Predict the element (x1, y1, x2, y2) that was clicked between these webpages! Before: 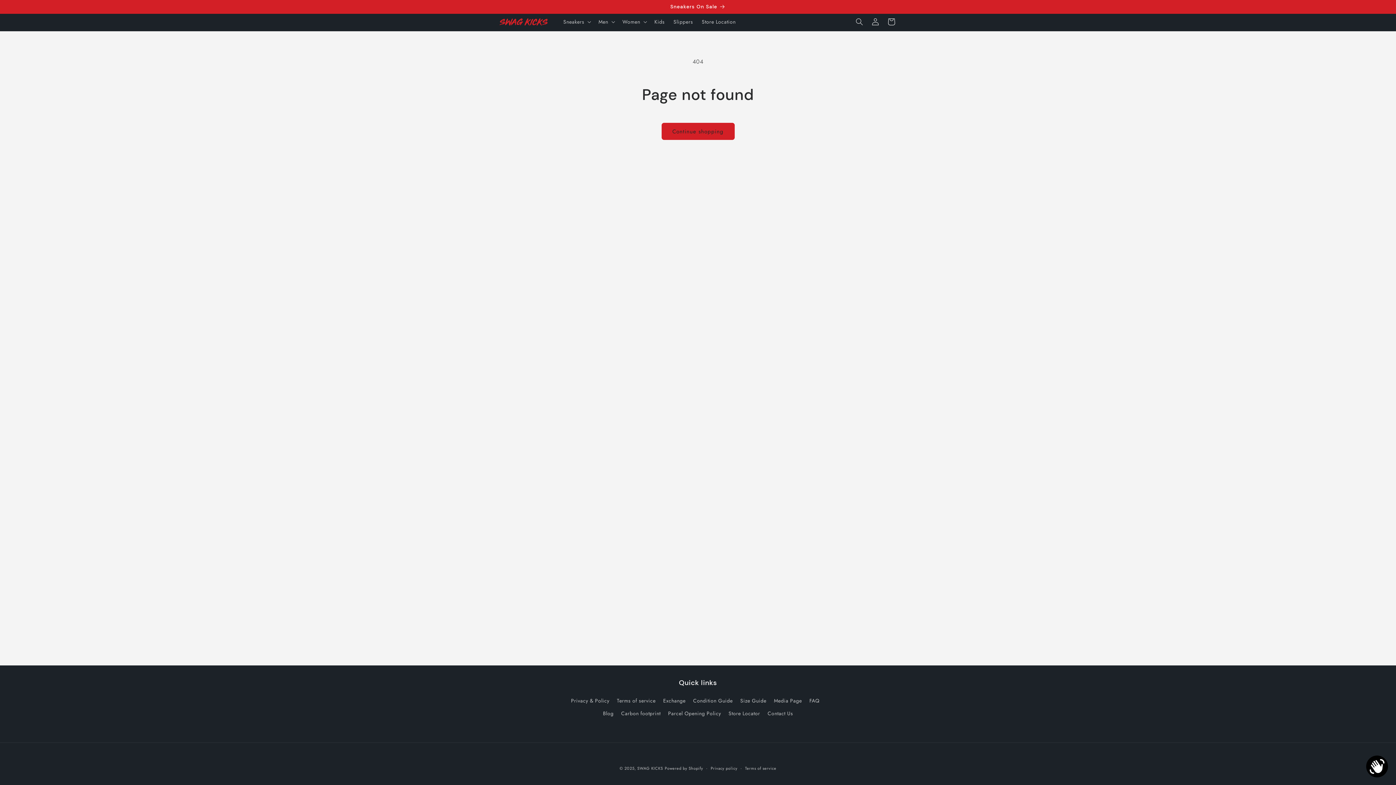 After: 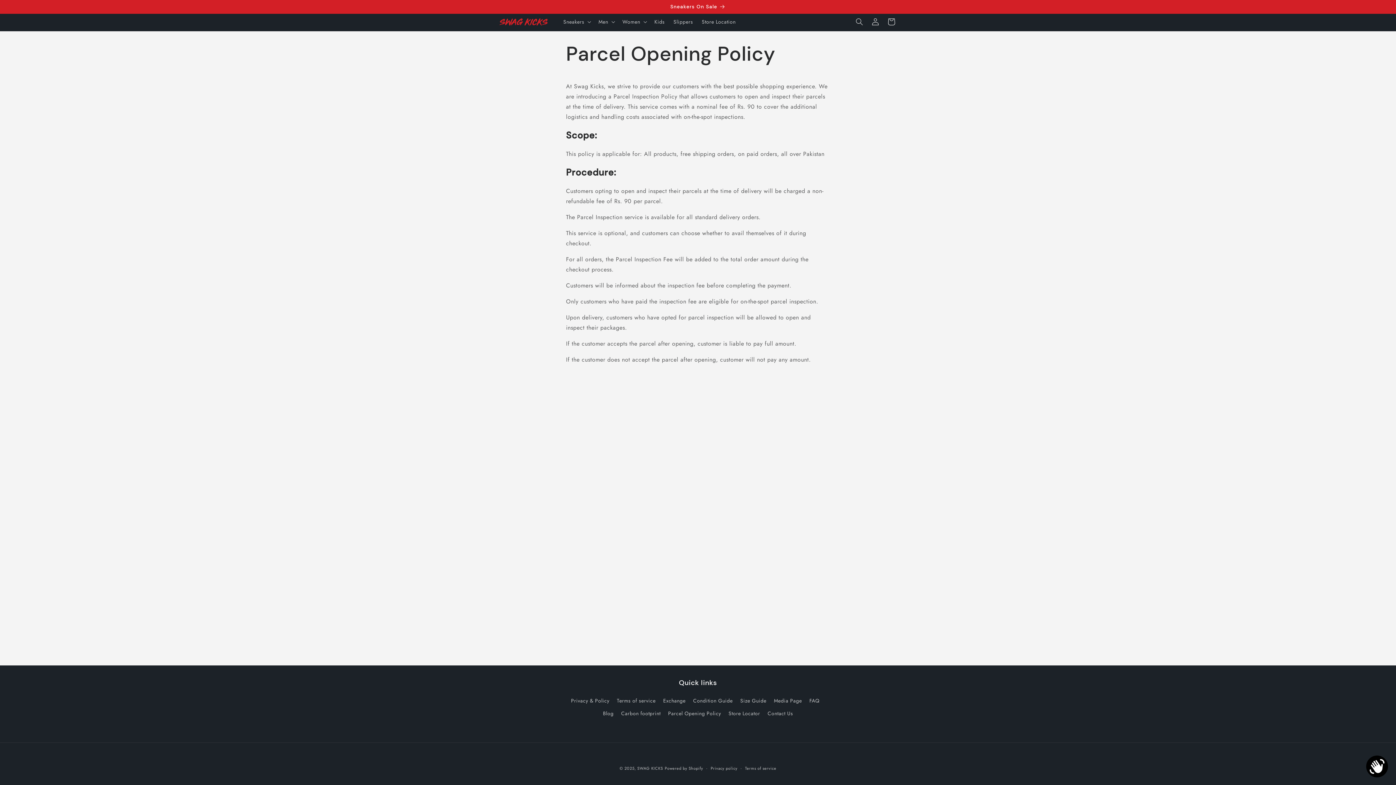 Action: bbox: (668, 707, 721, 720) label: Parcel Opening Policy